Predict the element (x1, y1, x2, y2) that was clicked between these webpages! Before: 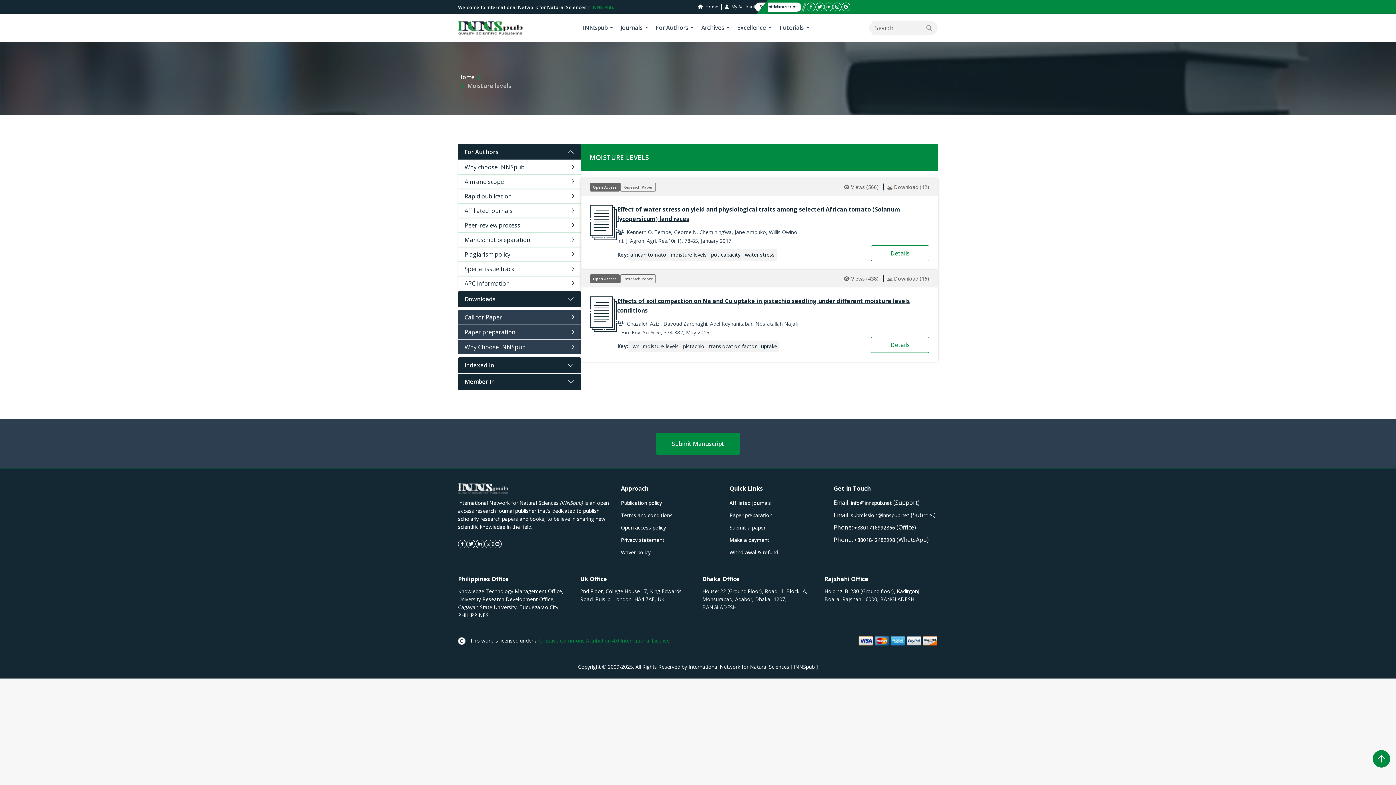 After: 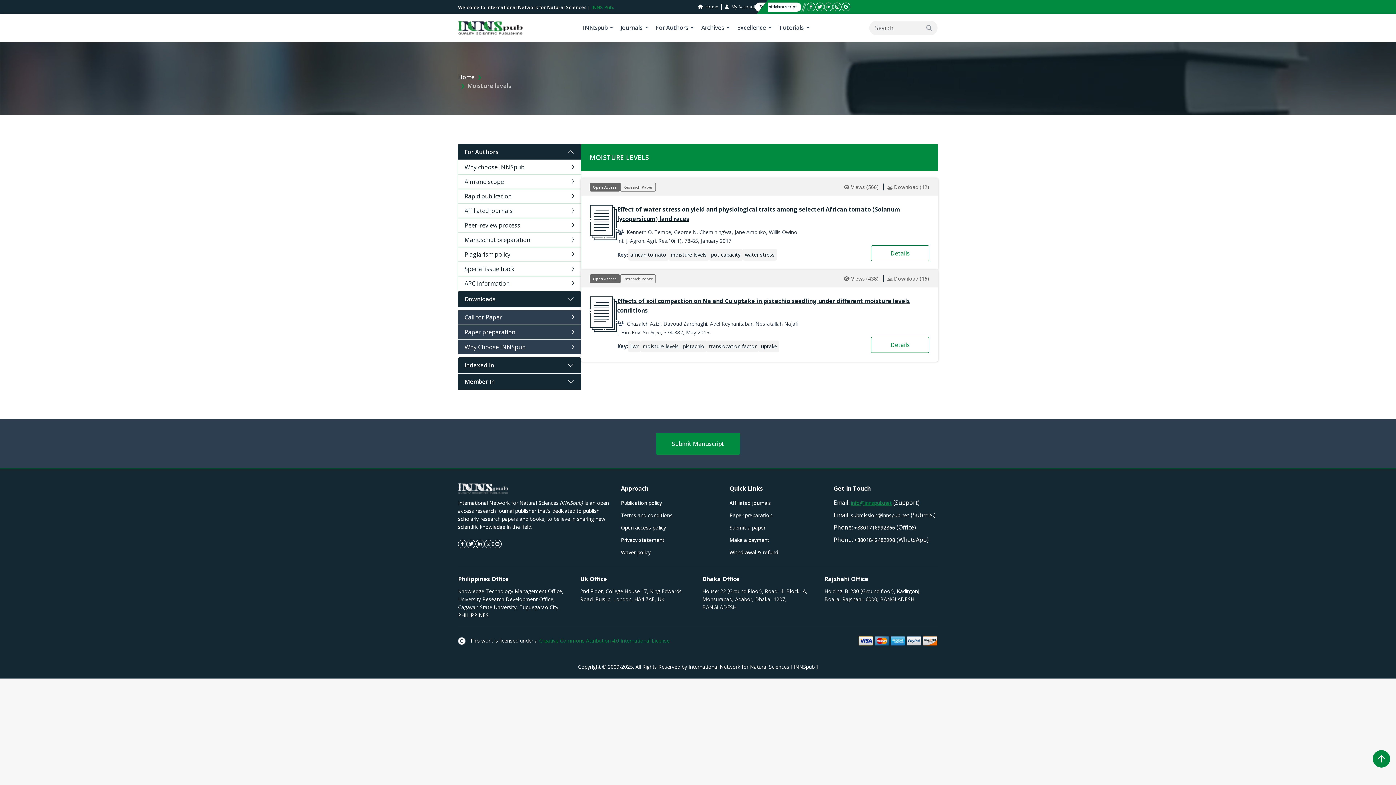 Action: bbox: (851, 499, 892, 506) label: info@innspub.net